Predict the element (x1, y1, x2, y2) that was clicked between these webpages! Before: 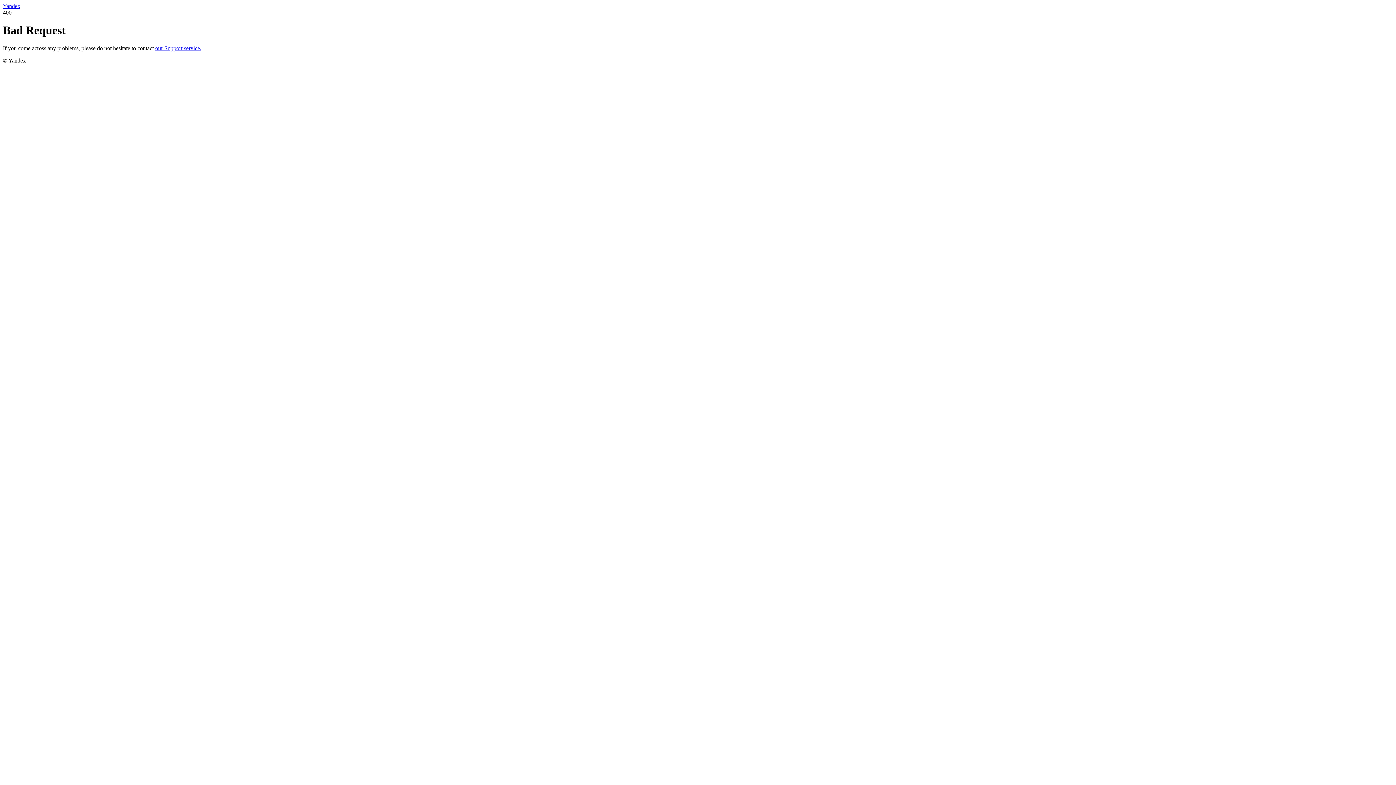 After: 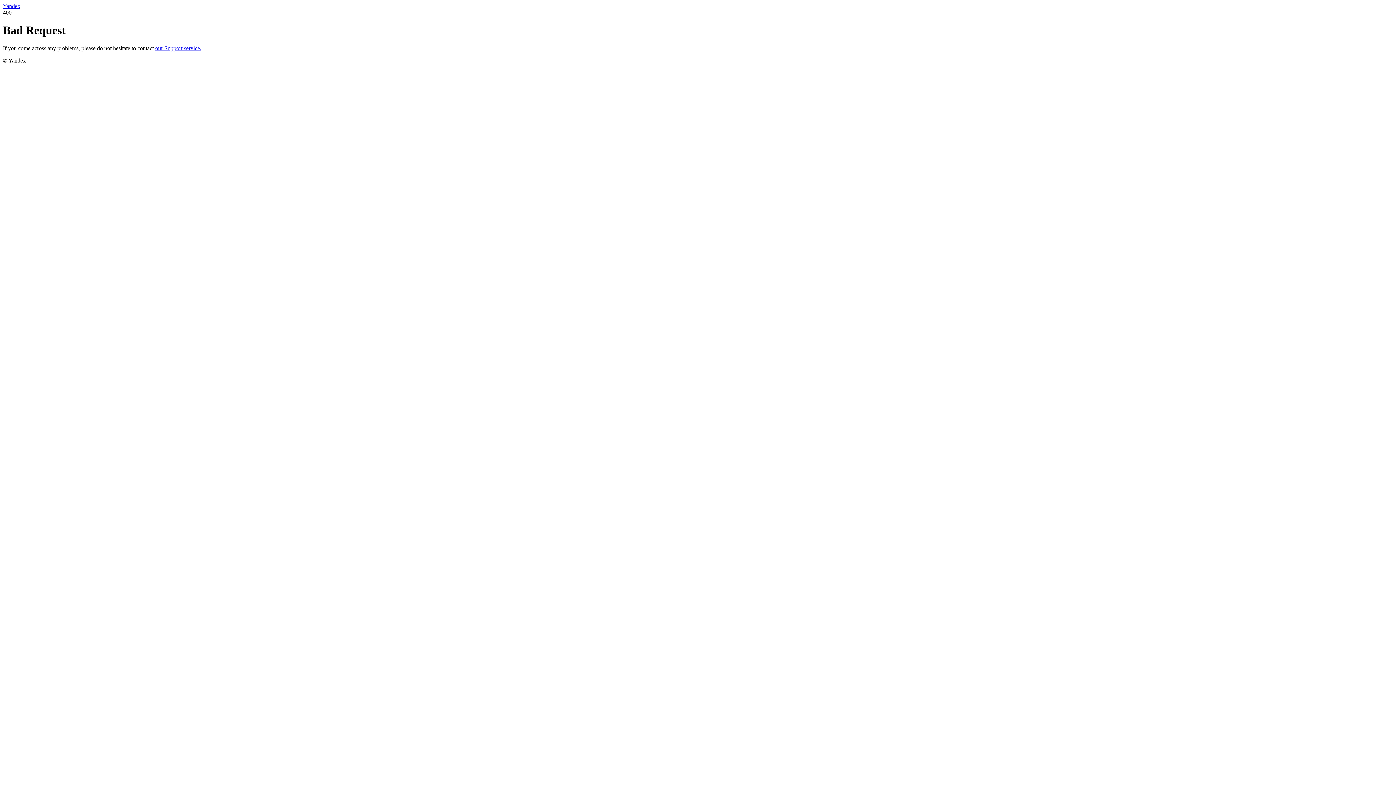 Action: bbox: (155, 45, 201, 51) label: our Support service.